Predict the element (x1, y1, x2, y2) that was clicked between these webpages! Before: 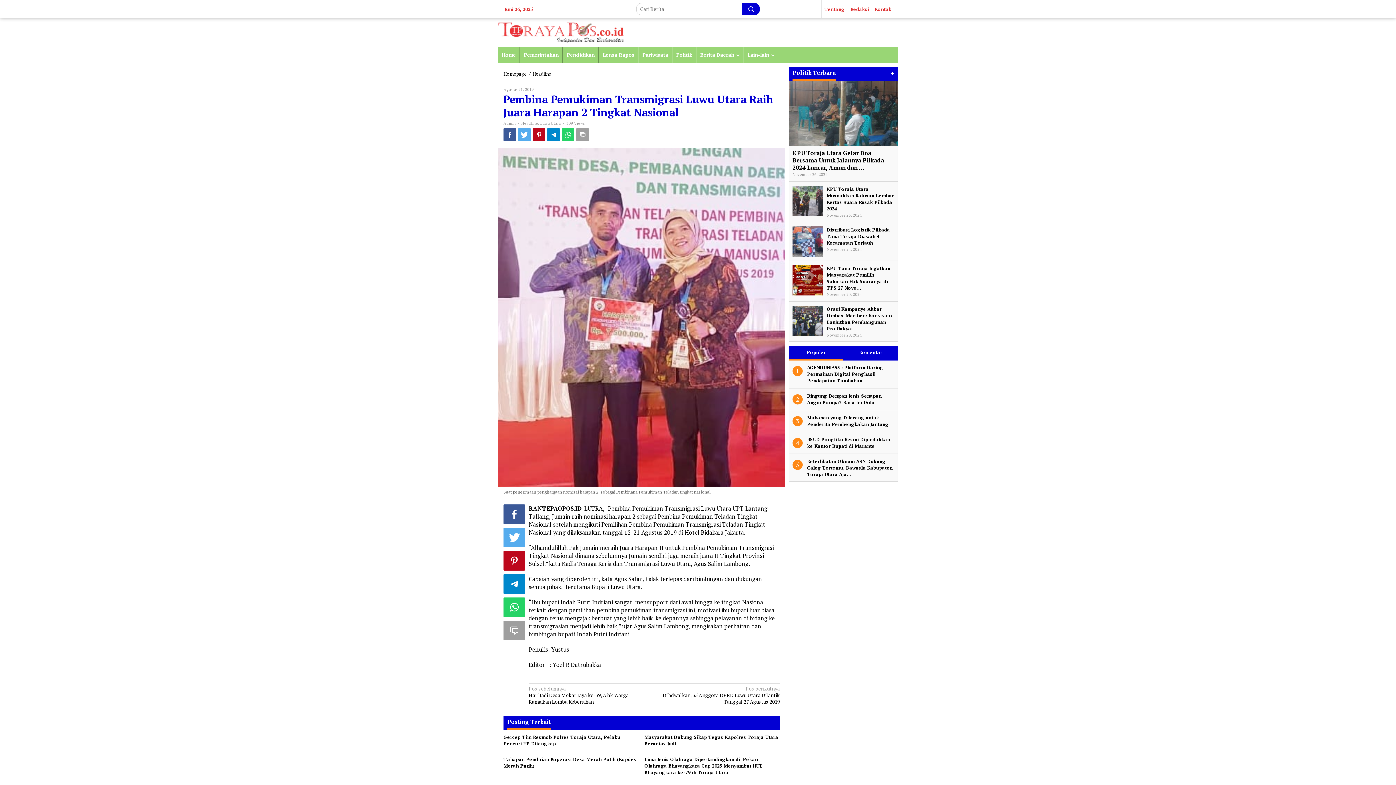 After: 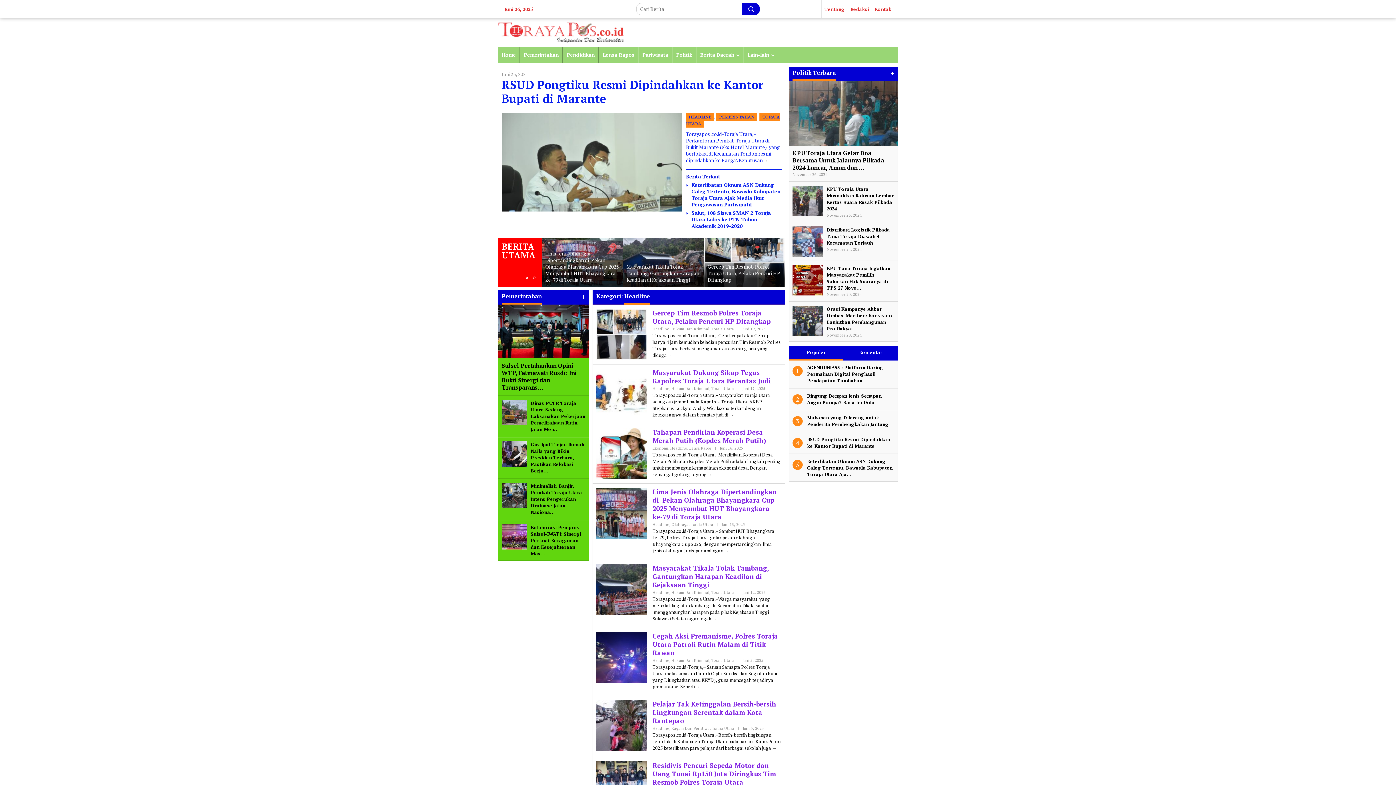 Action: label: Headline bbox: (521, 120, 538, 125)